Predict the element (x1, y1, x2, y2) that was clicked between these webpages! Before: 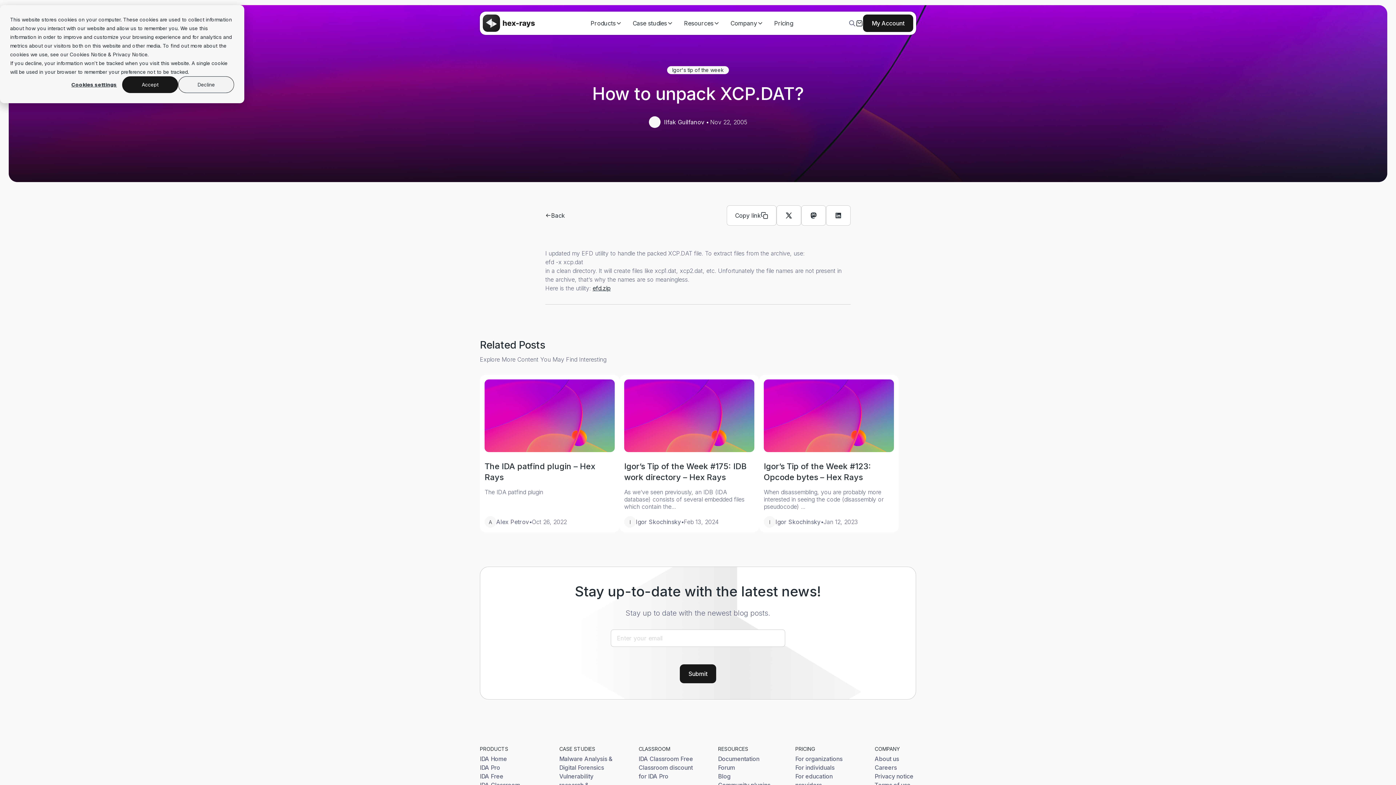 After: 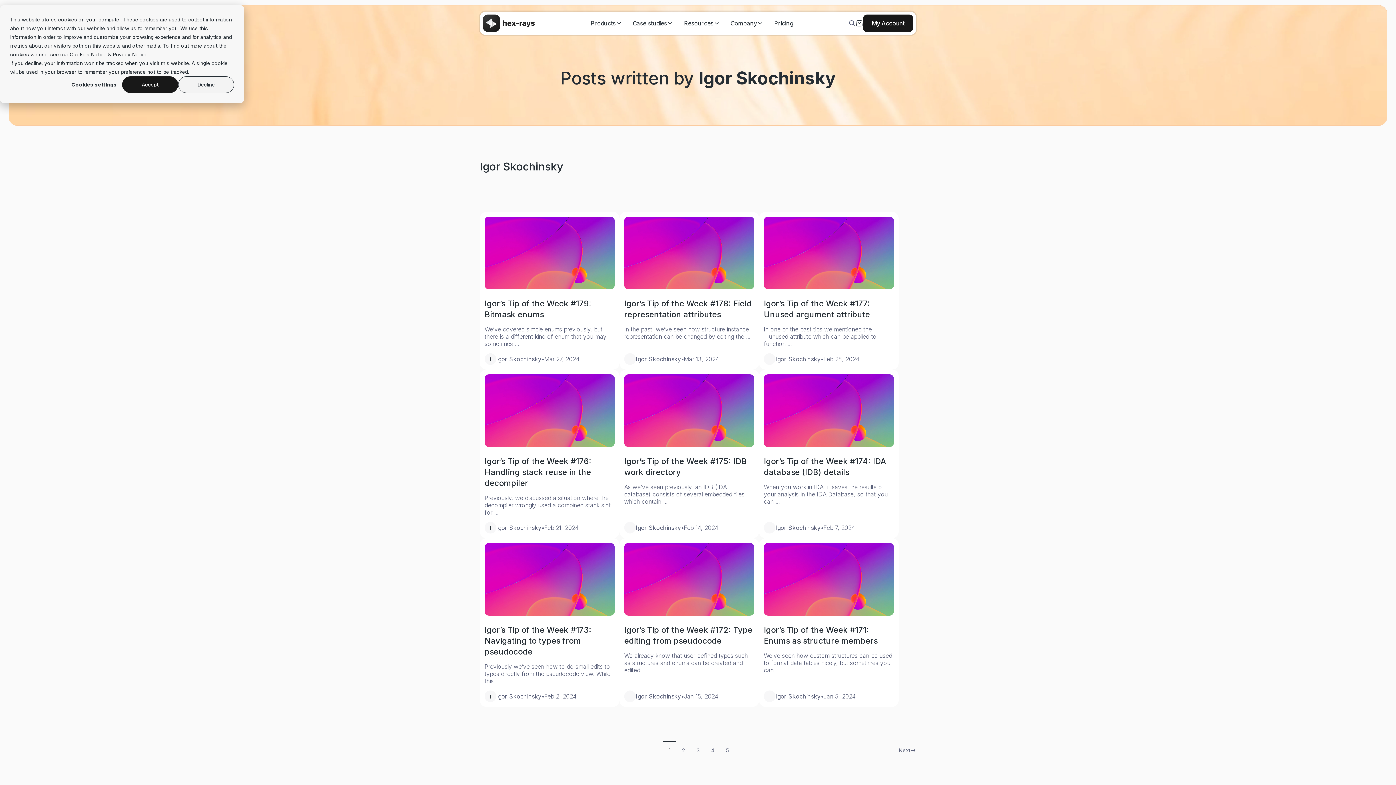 Action: bbox: (775, 518, 820, 525) label: Igor Skochinsky